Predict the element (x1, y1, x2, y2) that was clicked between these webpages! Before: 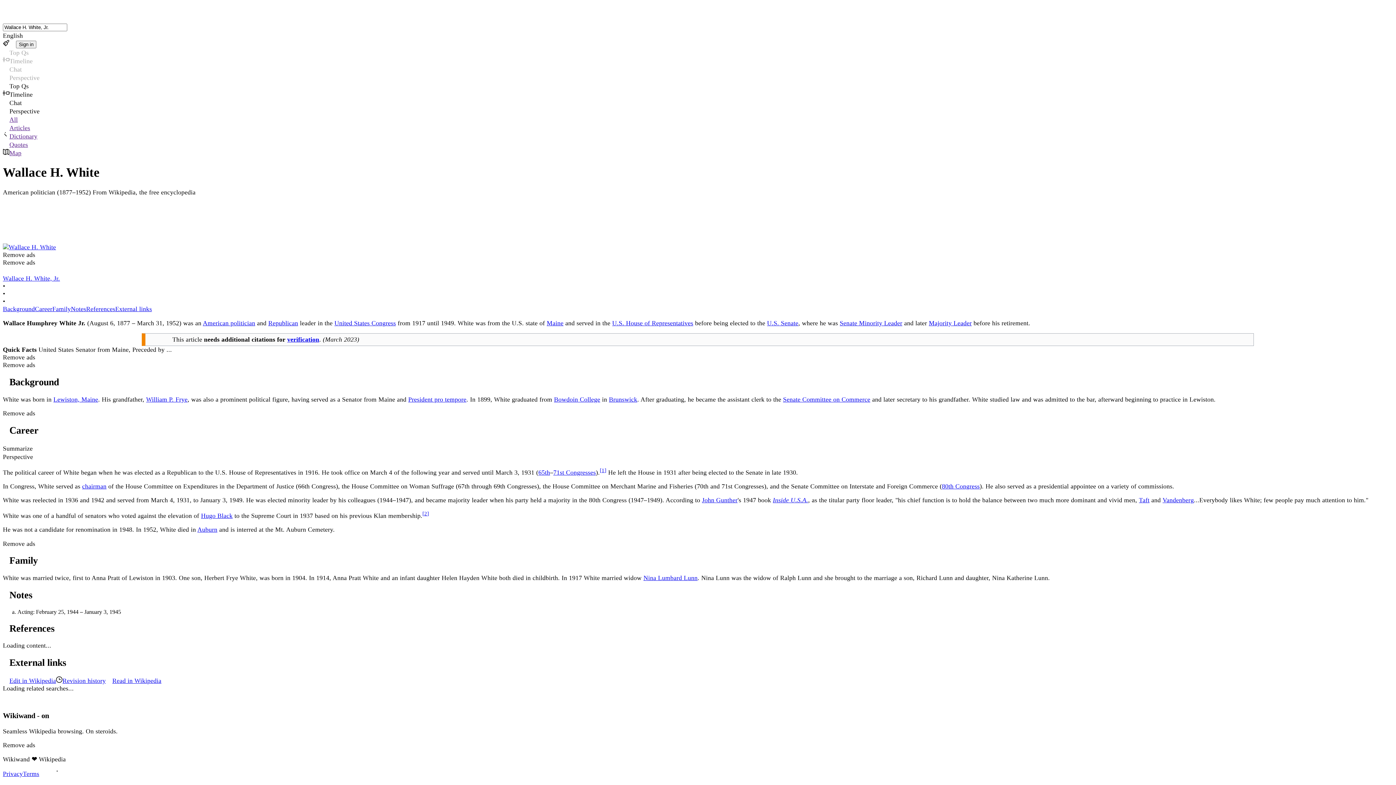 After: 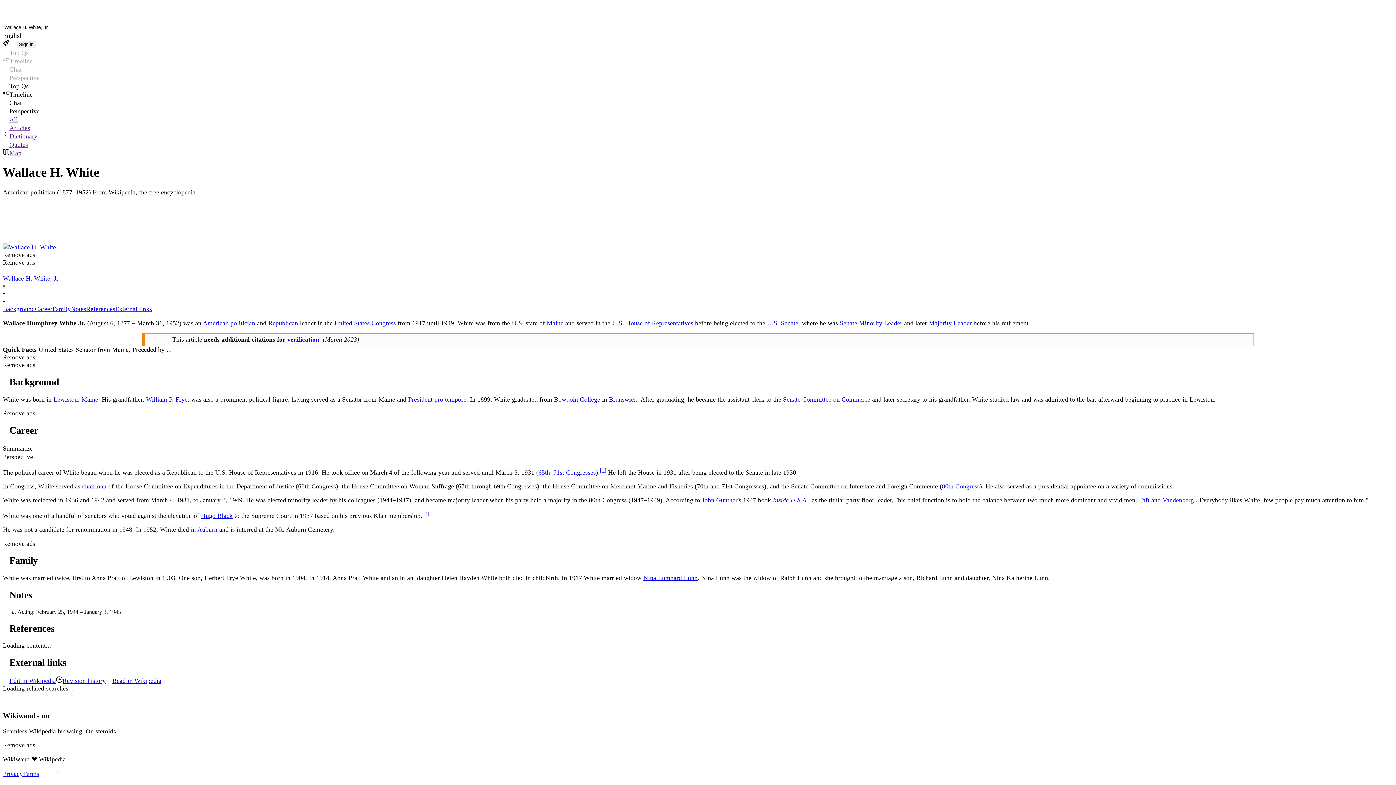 Action: bbox: (115, 305, 152, 312) label: External links